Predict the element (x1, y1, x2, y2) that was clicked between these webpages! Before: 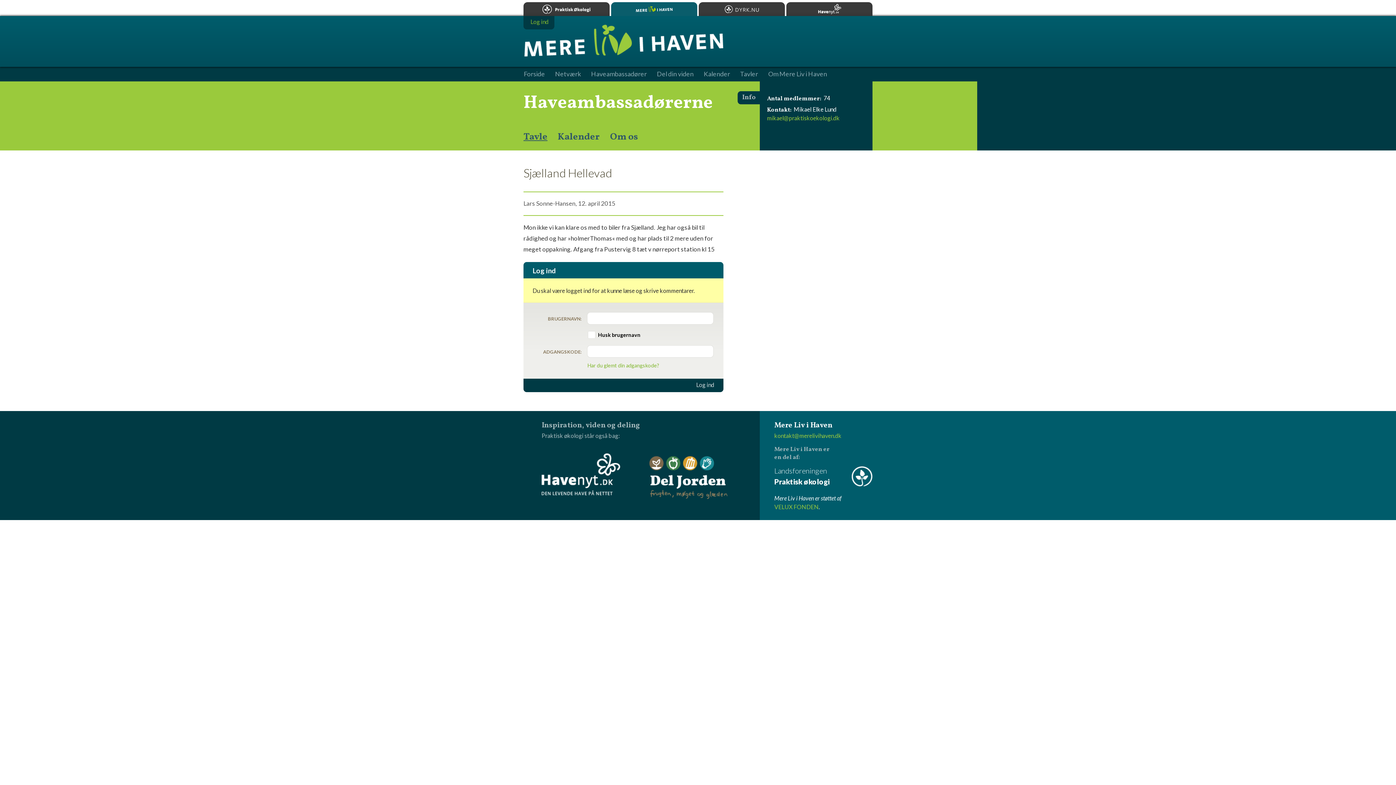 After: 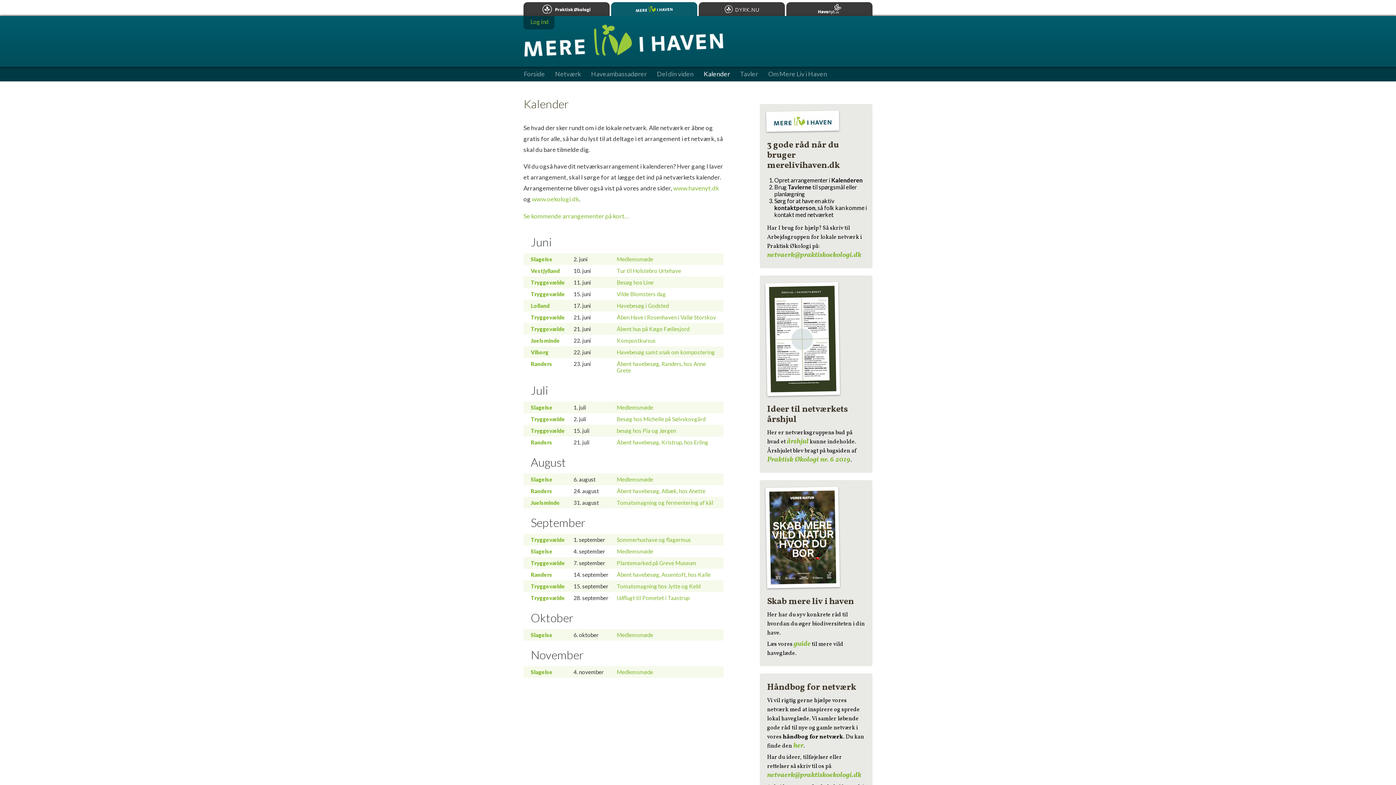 Action: label: Kalender bbox: (704, 70, 730, 77)